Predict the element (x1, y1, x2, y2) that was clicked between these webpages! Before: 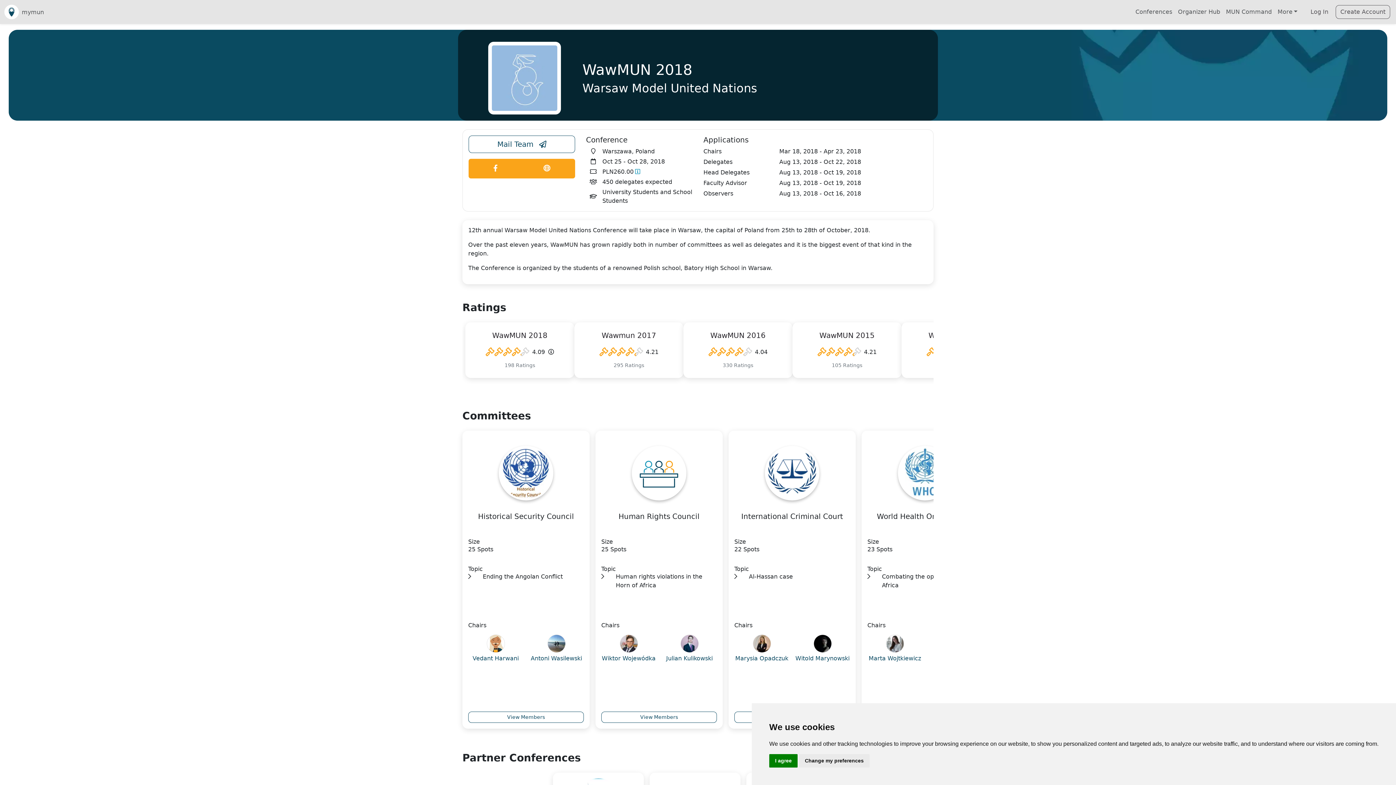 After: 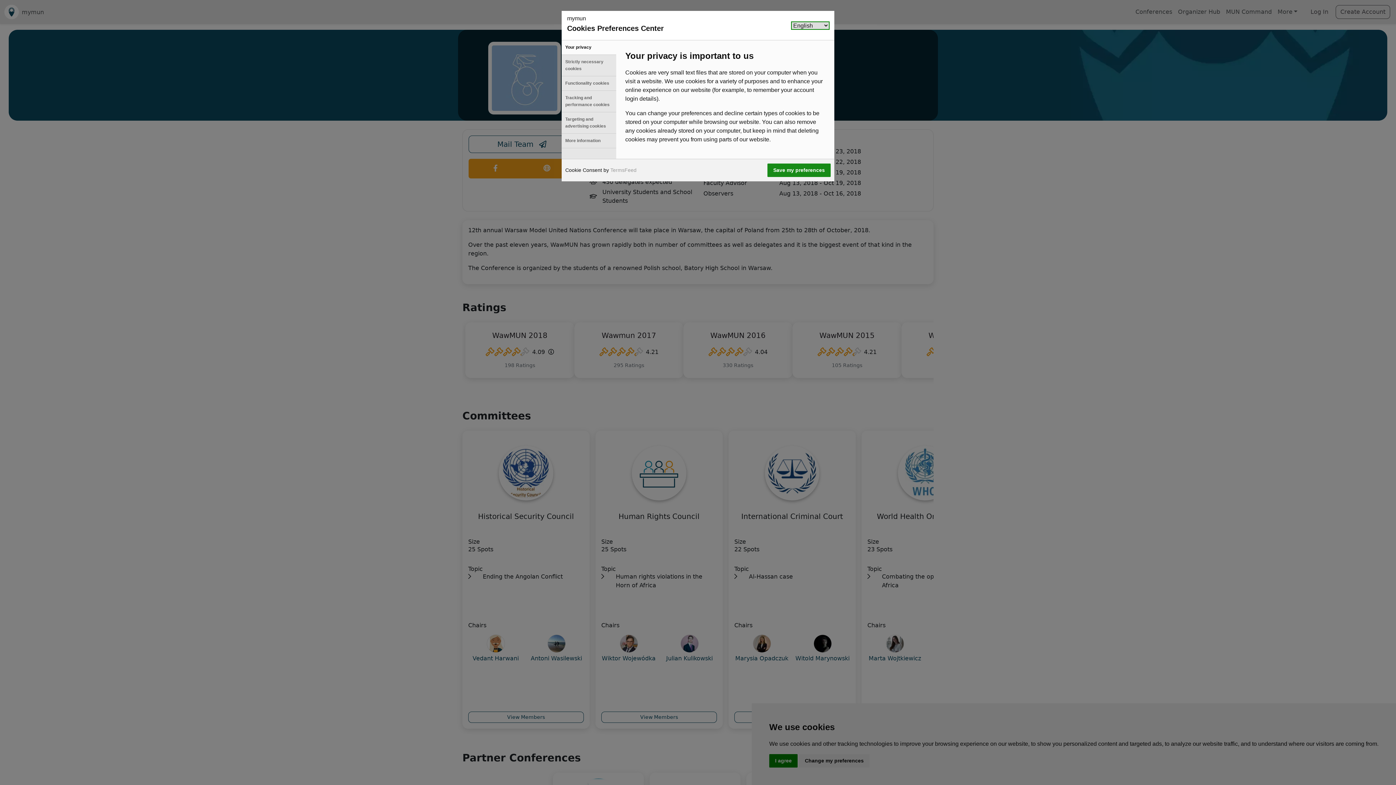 Action: label: Change my preferences bbox: (799, 754, 869, 768)